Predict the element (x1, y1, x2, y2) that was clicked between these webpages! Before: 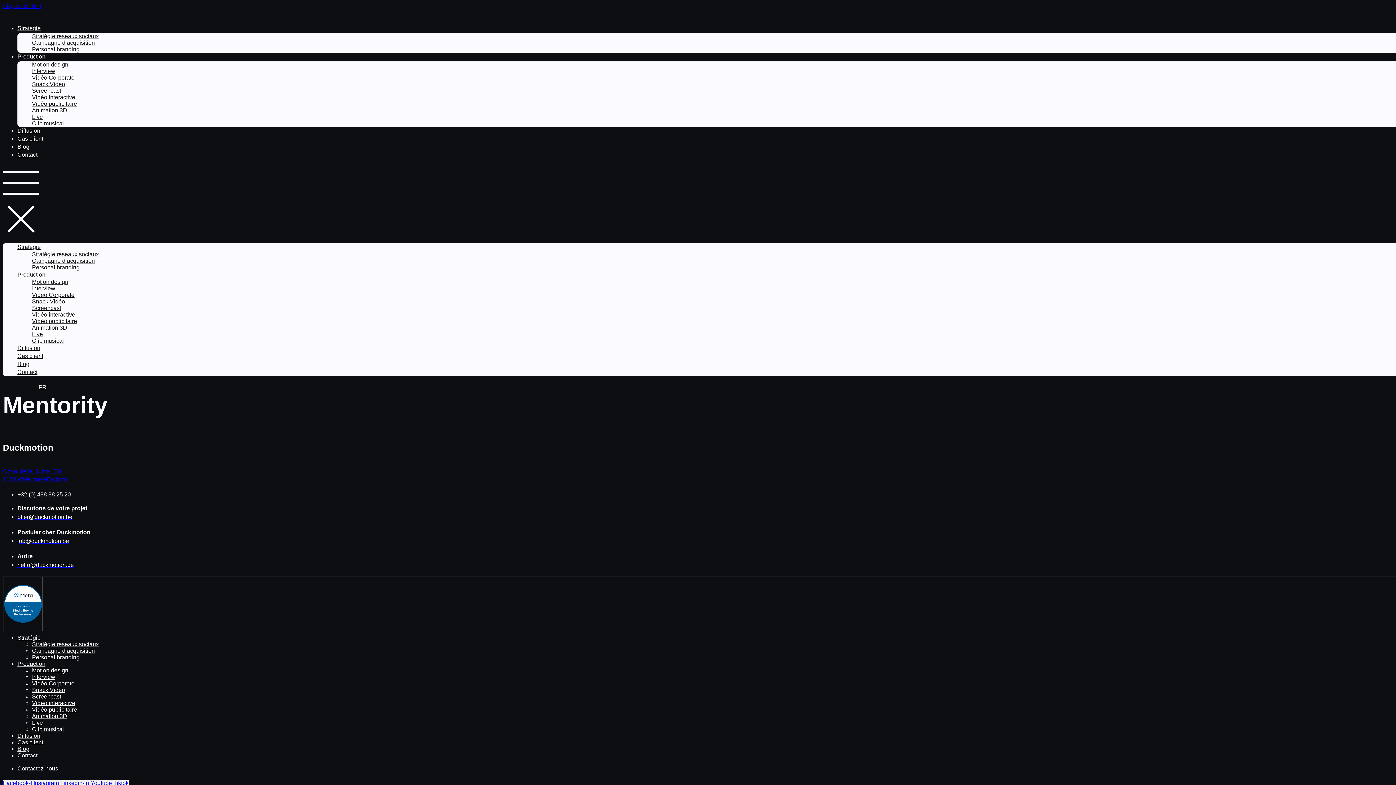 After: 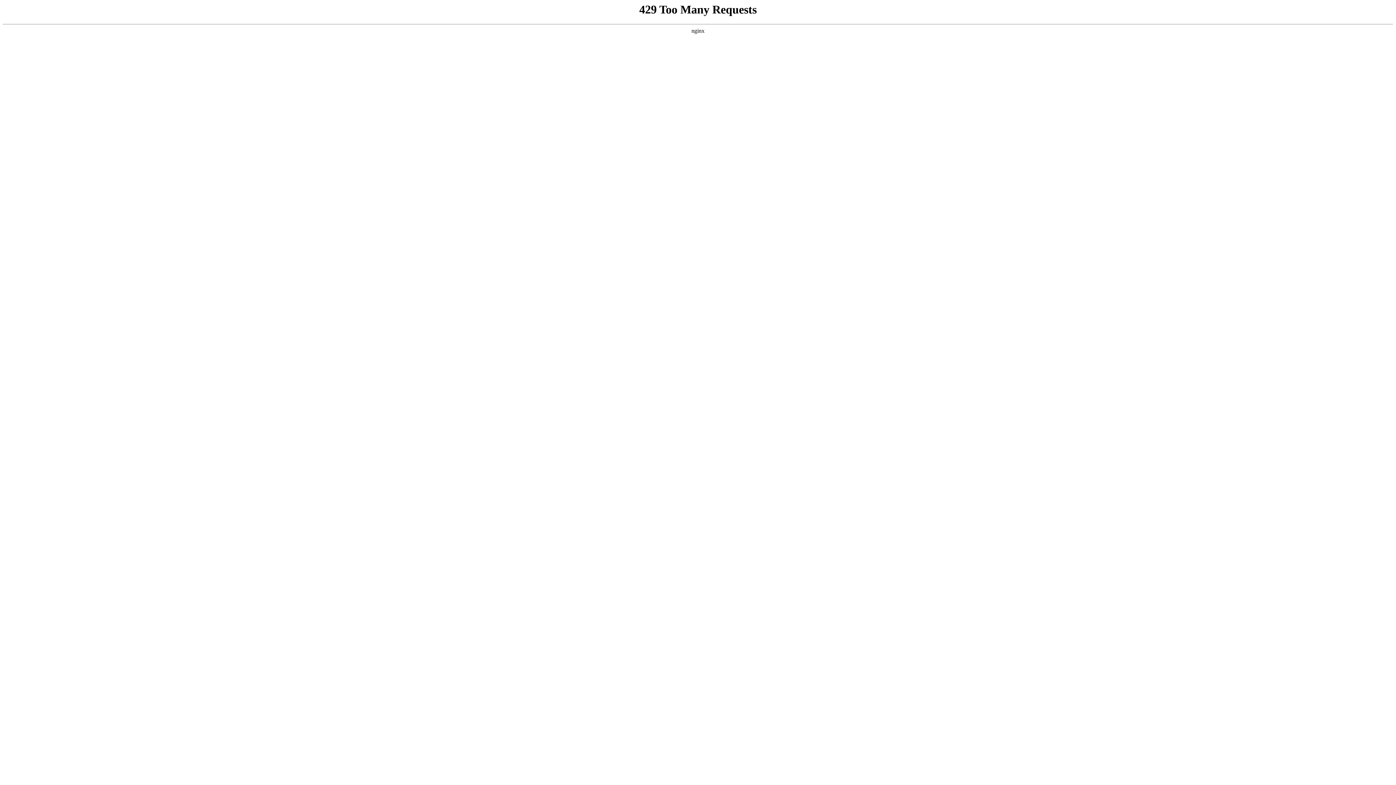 Action: bbox: (17, 53, 45, 59) label: Production